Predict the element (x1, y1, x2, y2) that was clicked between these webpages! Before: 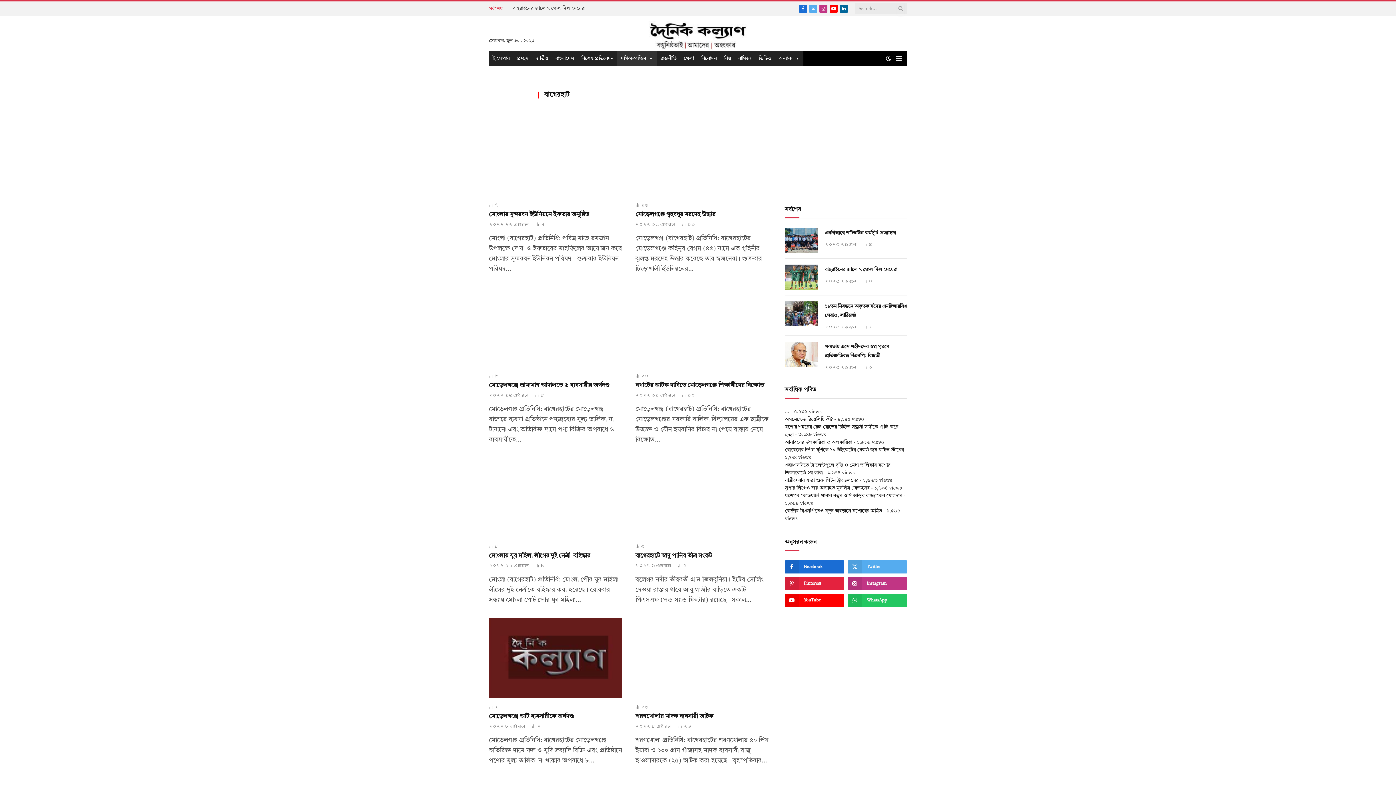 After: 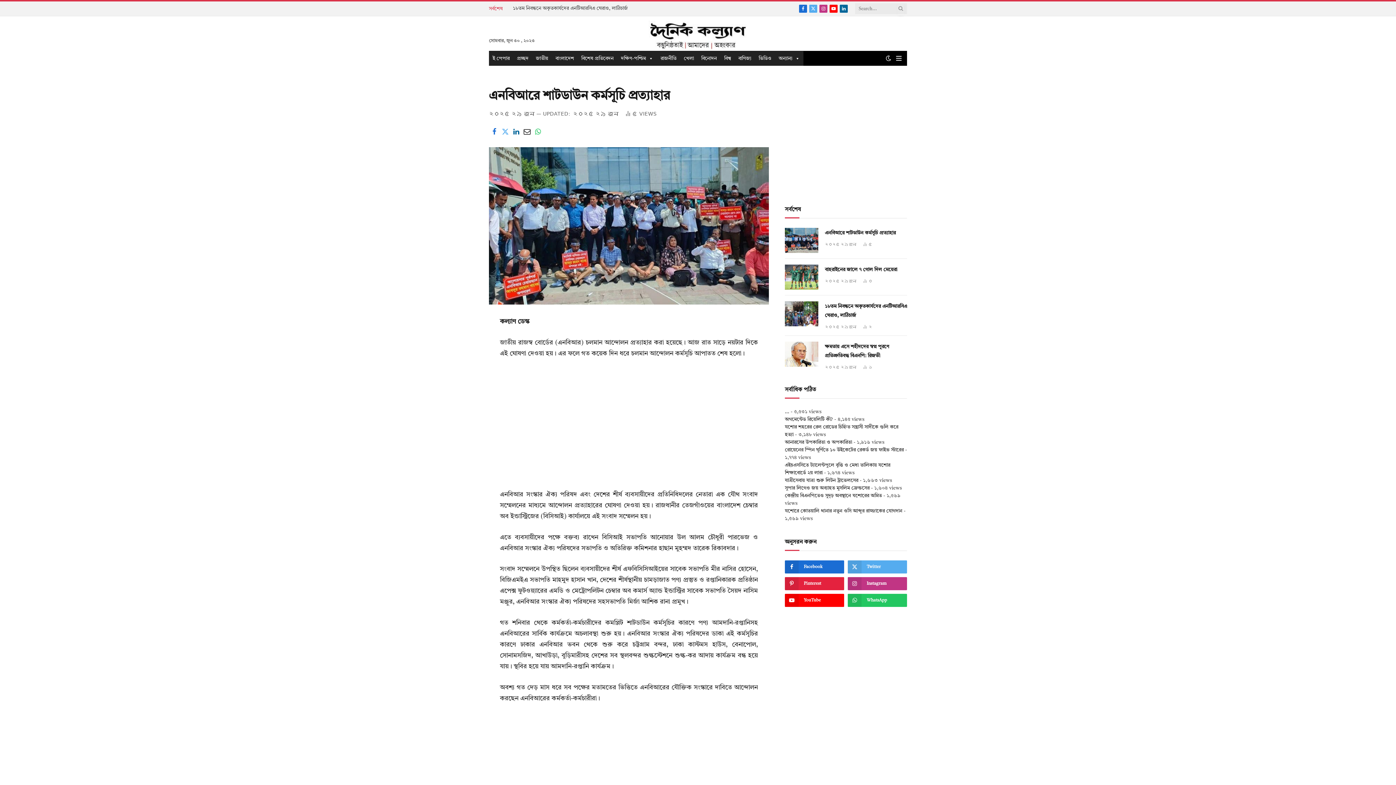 Action: bbox: (785, 228, 818, 253)